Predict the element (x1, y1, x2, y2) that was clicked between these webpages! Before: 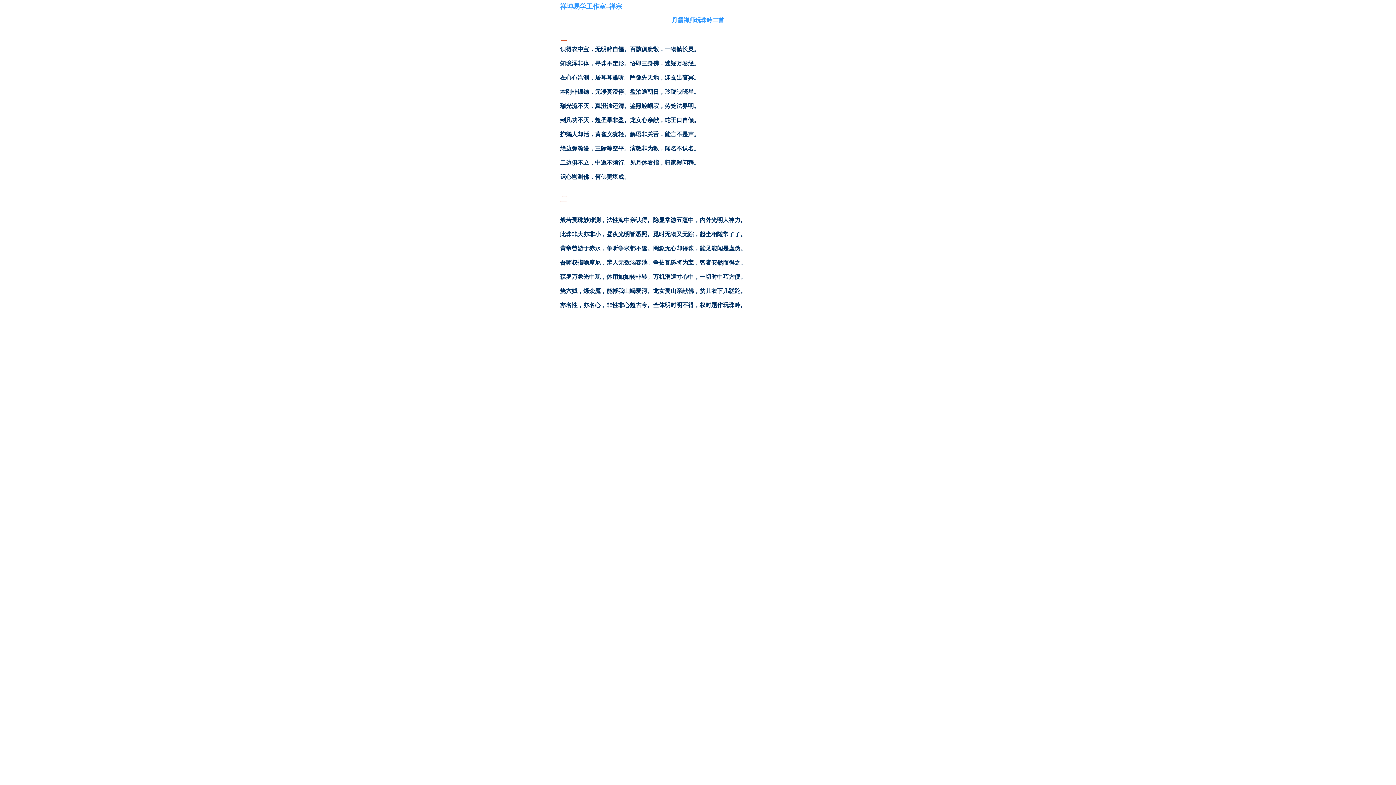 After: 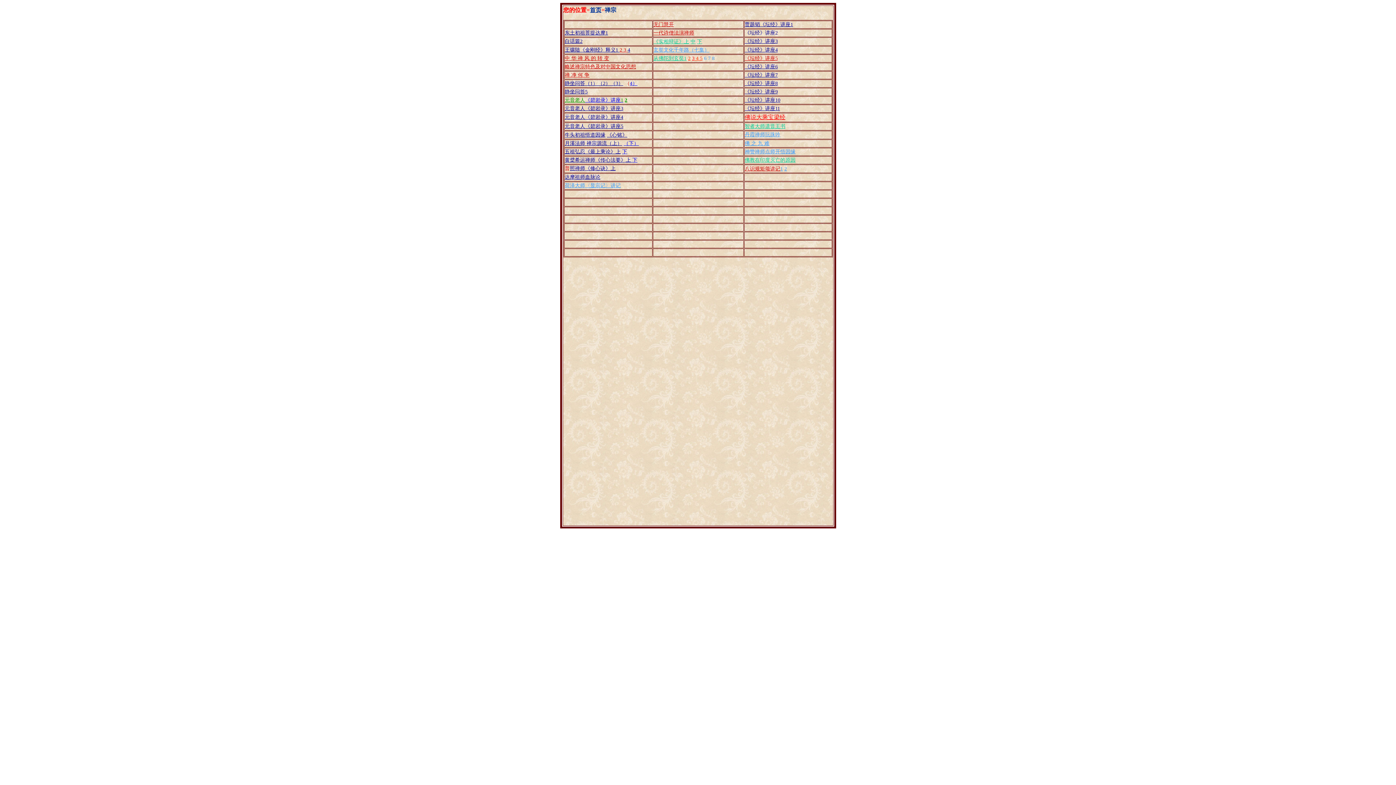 Action: bbox: (609, 2, 622, 10) label: 禅宗